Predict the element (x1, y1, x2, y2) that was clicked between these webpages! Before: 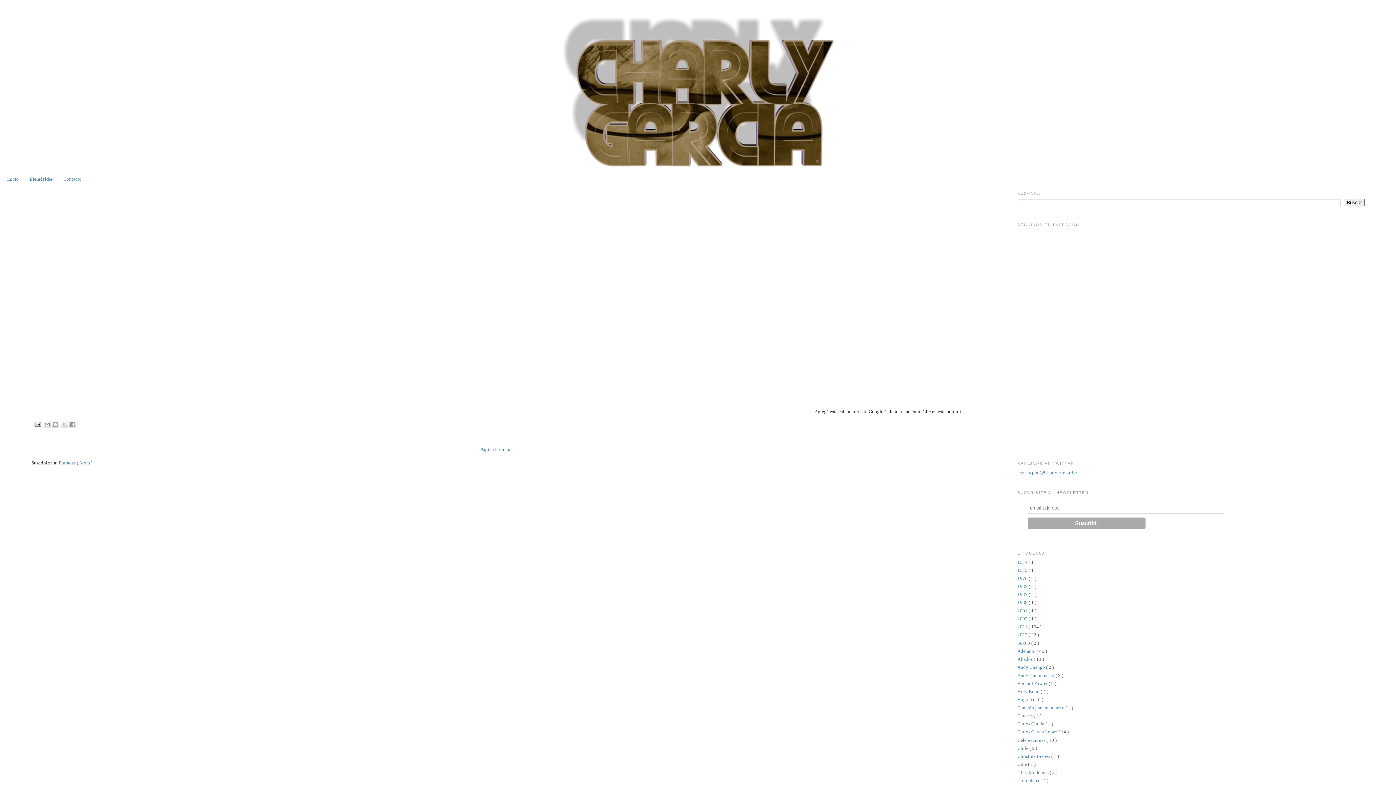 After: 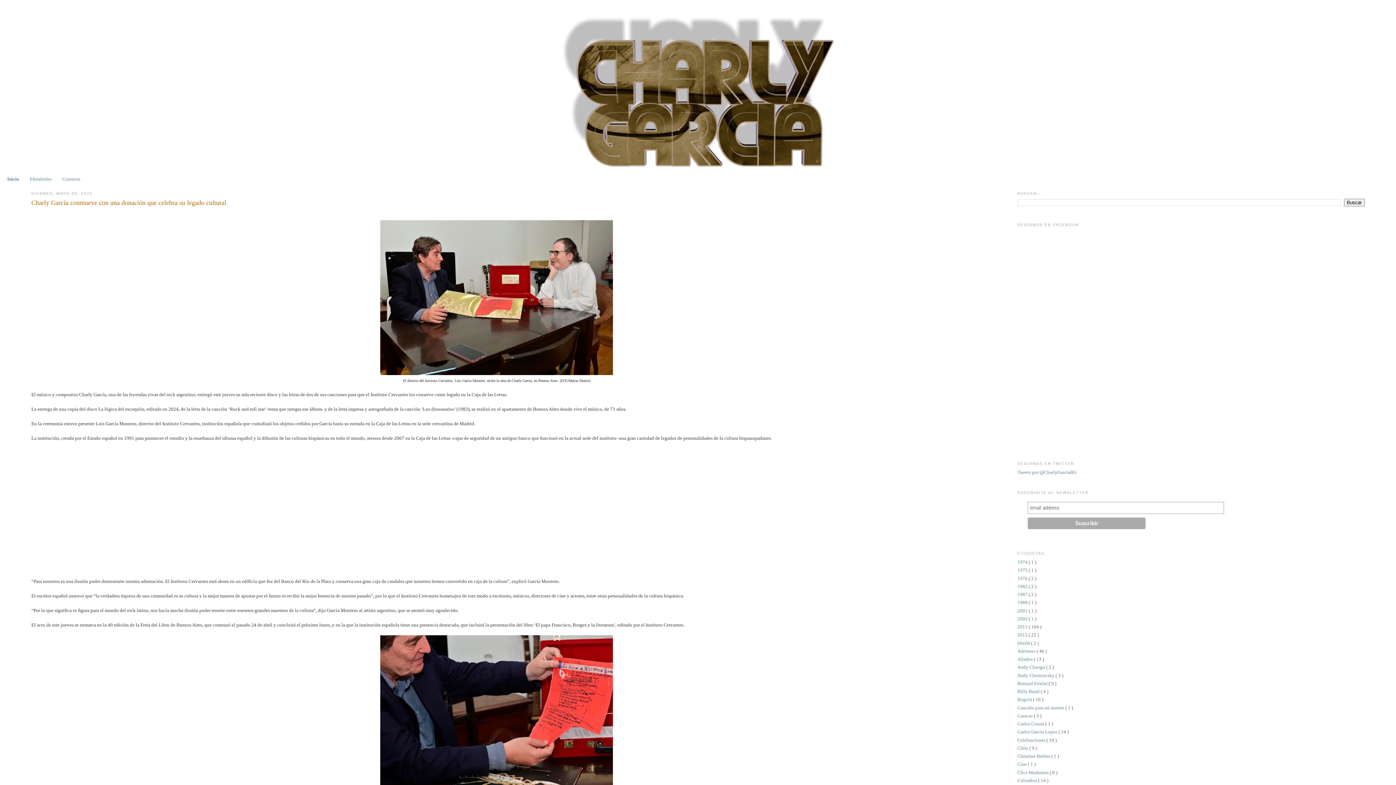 Action: label: Página Principal bbox: (480, 447, 512, 452)